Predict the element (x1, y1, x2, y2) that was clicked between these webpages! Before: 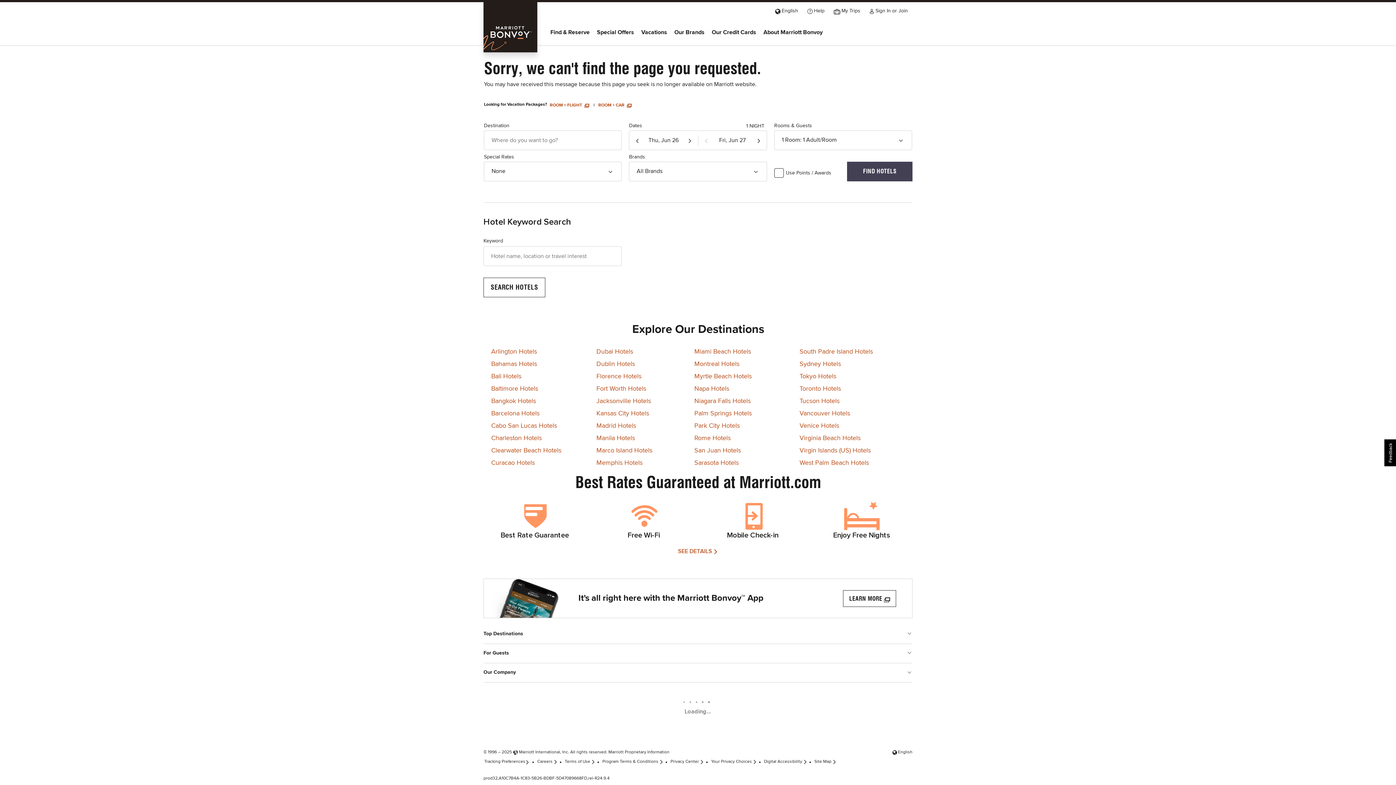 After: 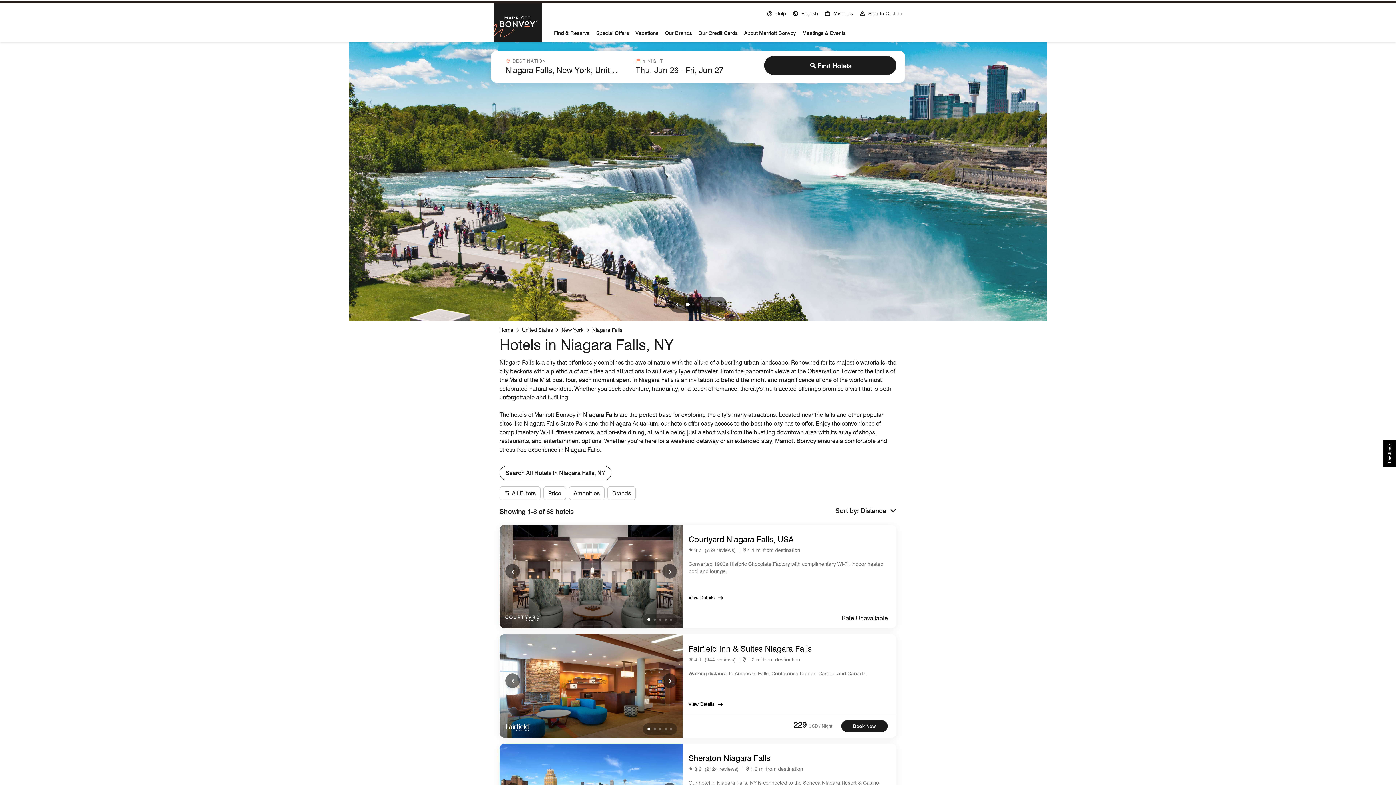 Action: label: Niagara Falls Hotels bbox: (694, 398, 750, 404)